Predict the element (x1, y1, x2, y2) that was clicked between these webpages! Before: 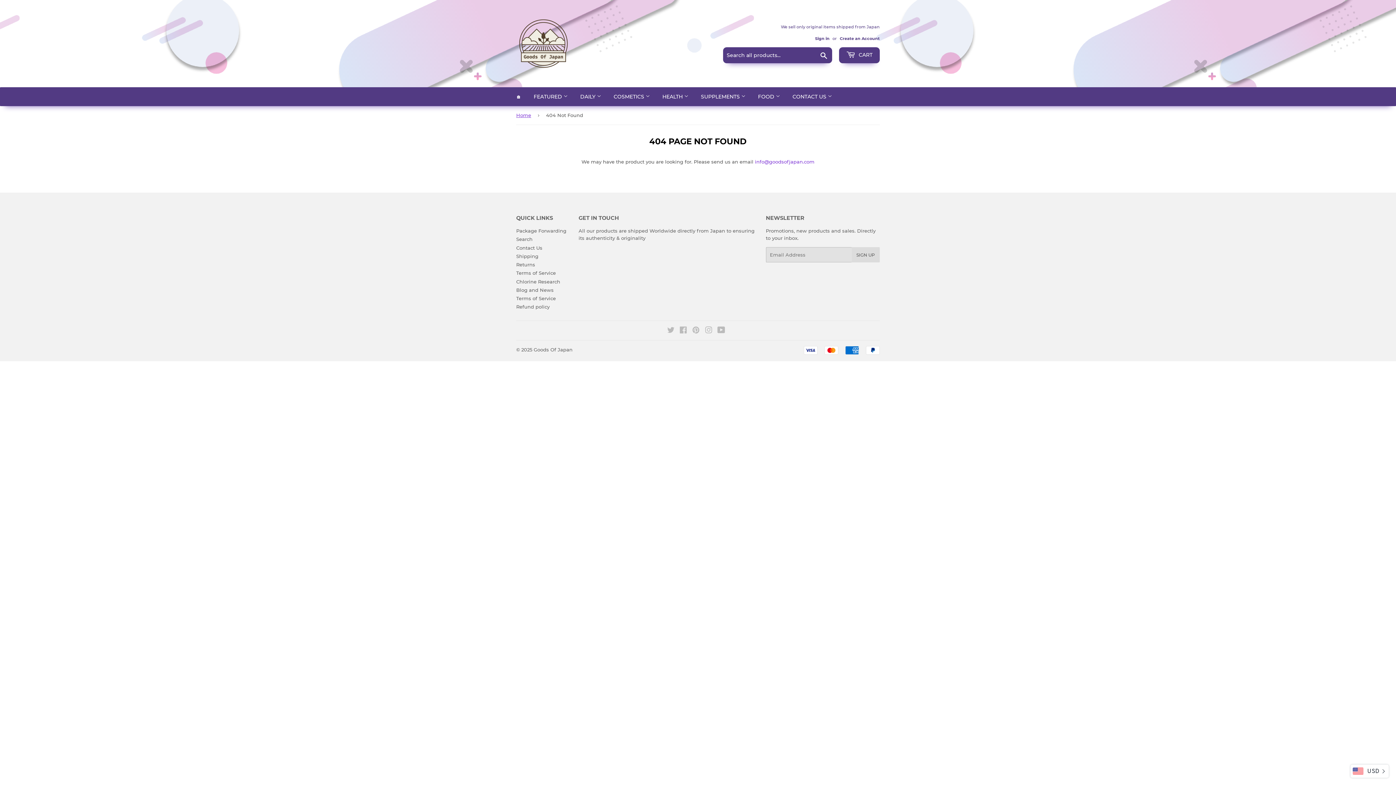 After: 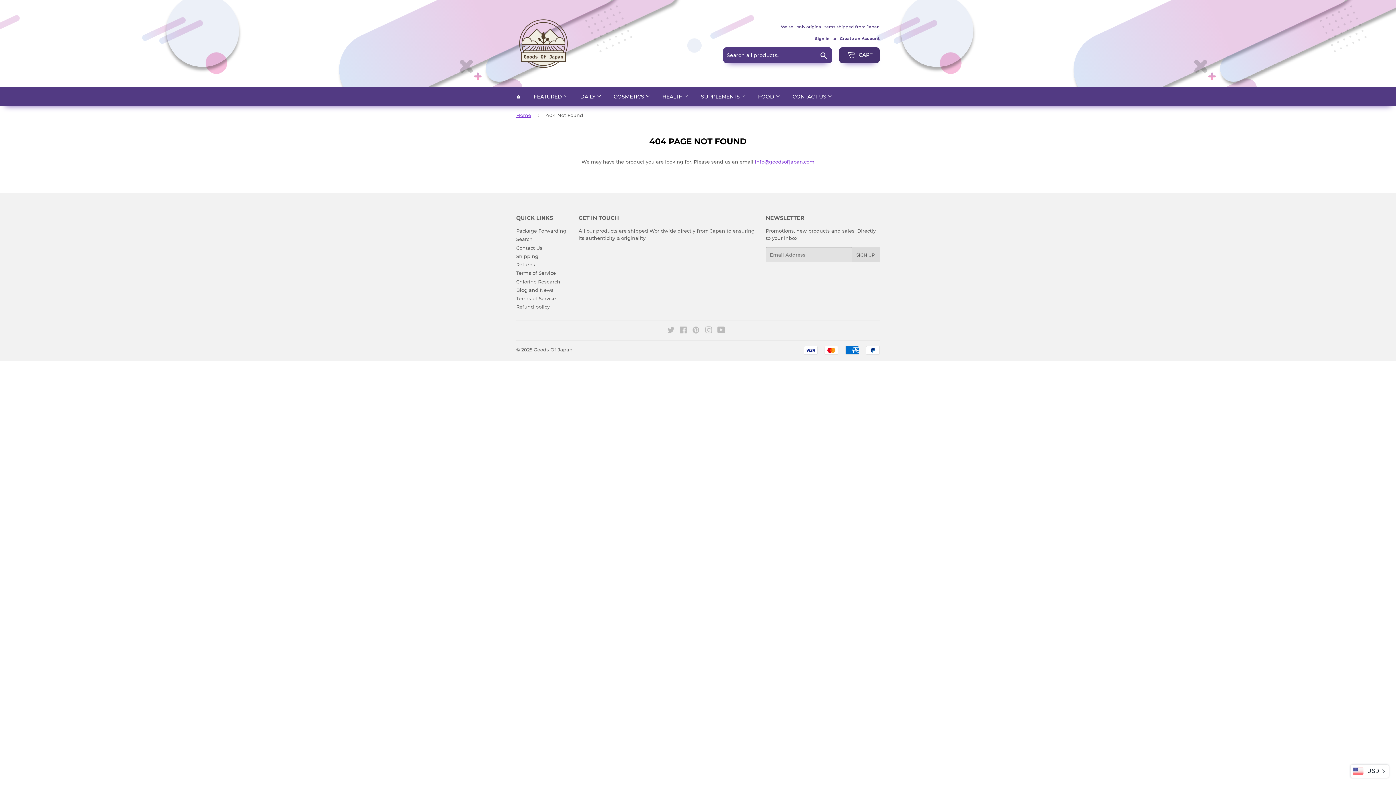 Action: label:  CART bbox: (839, 47, 880, 63)